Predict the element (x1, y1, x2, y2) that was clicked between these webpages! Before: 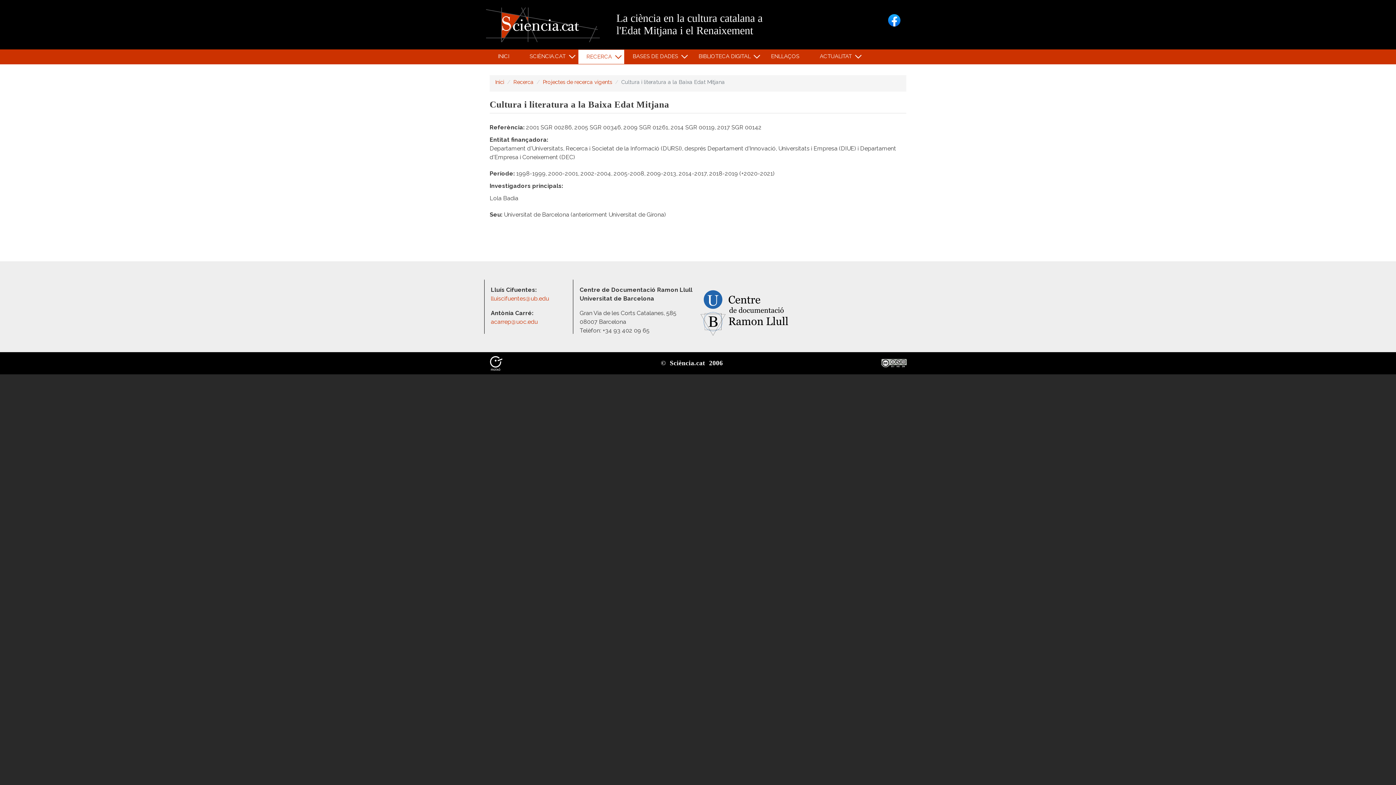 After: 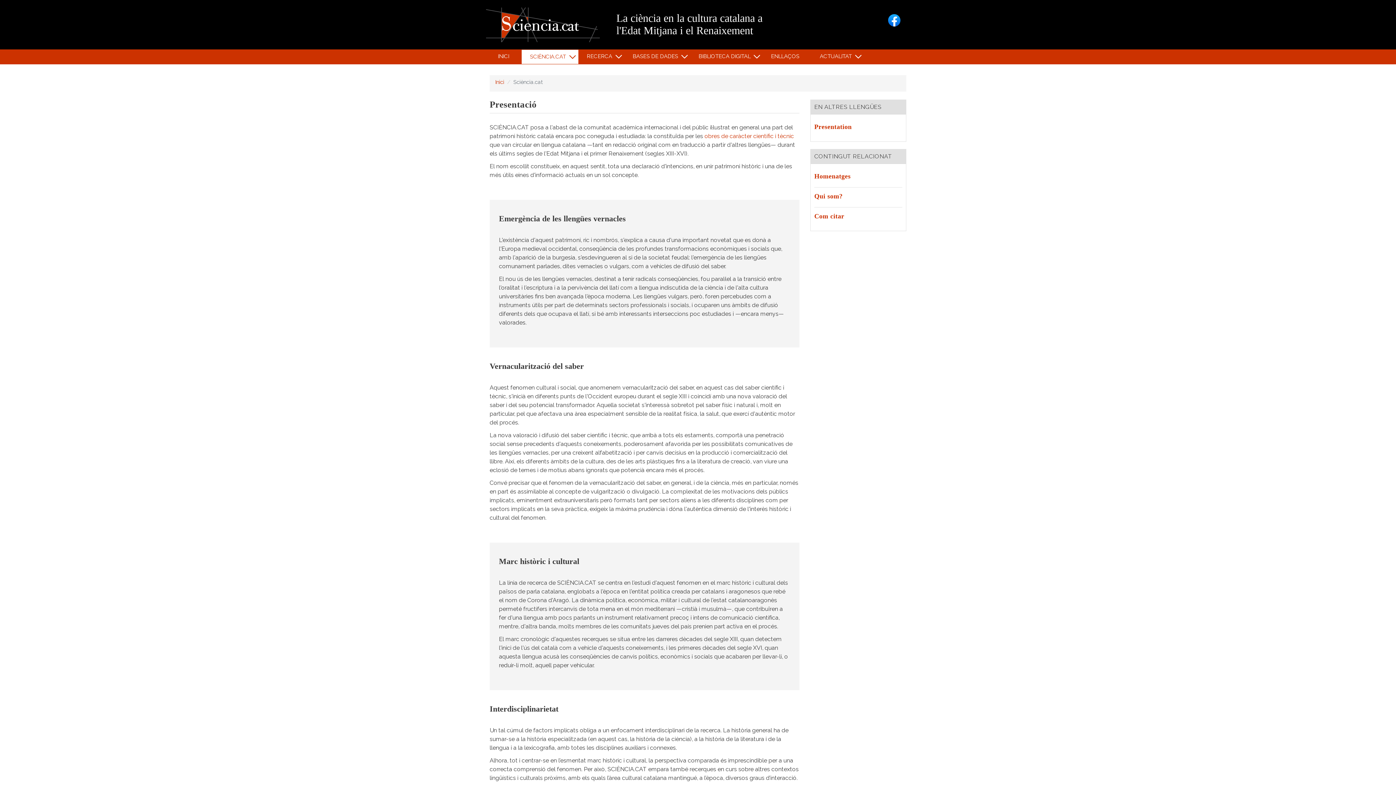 Action: label: SCIÈNCIA.CAT
» bbox: (521, 49, 578, 63)